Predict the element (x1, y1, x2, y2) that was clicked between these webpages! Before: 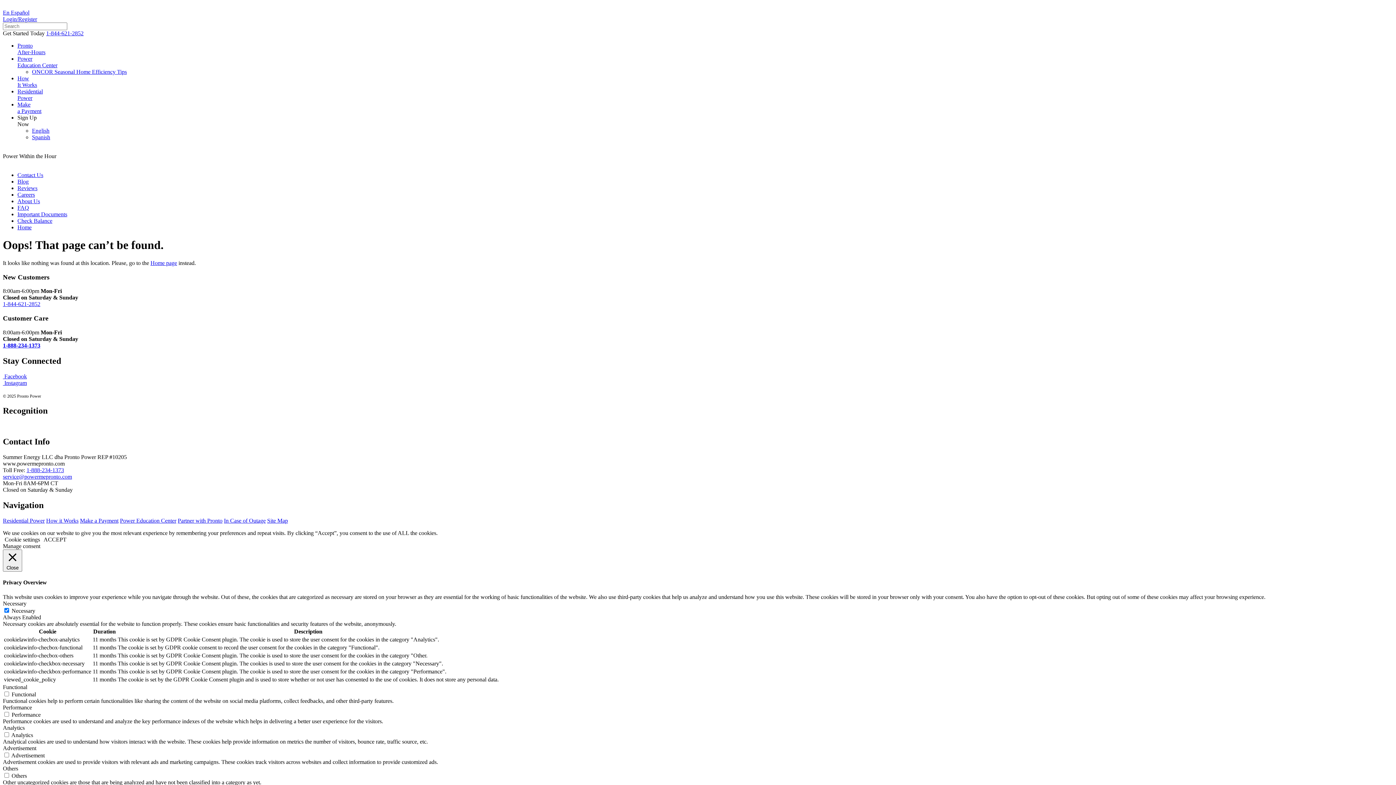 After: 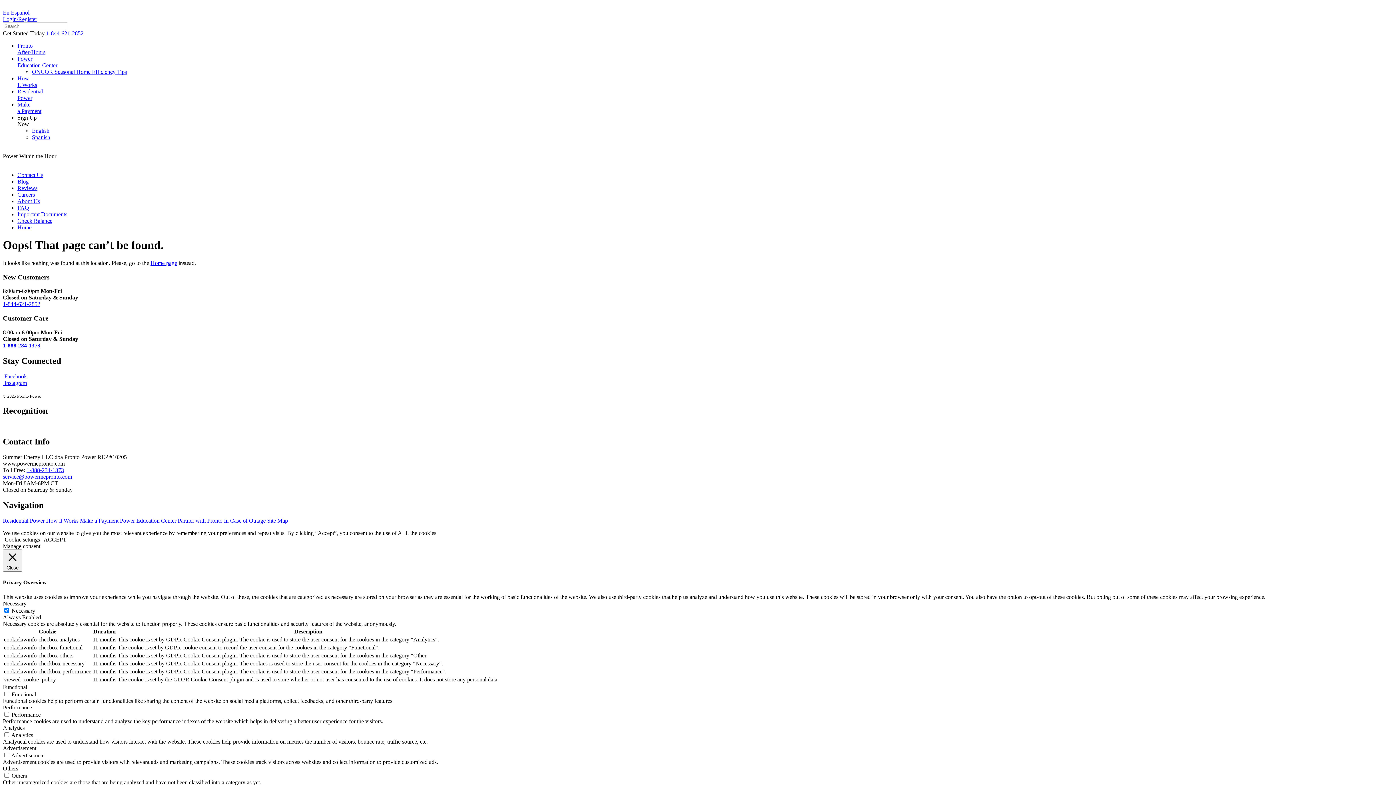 Action: label: ACCEPT bbox: (43, 536, 66, 542)